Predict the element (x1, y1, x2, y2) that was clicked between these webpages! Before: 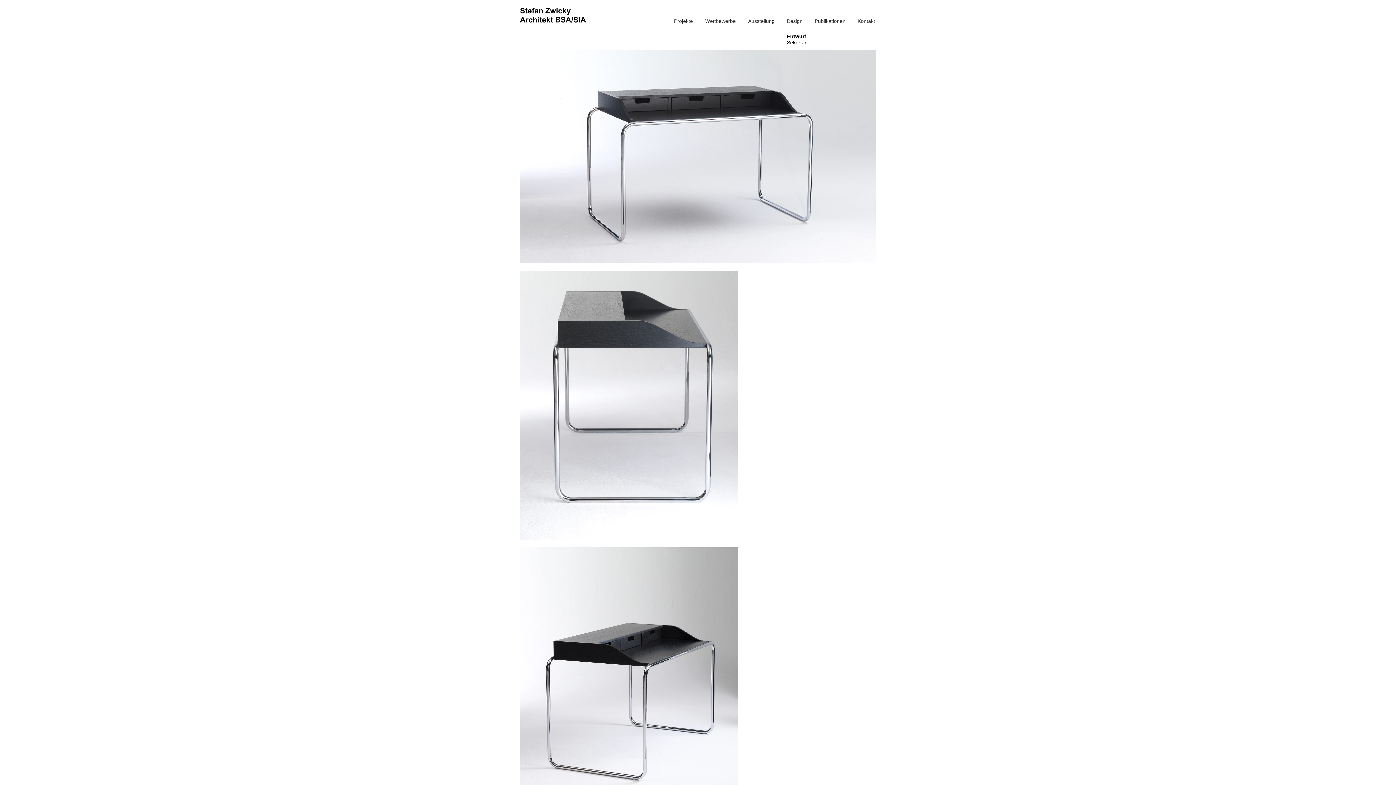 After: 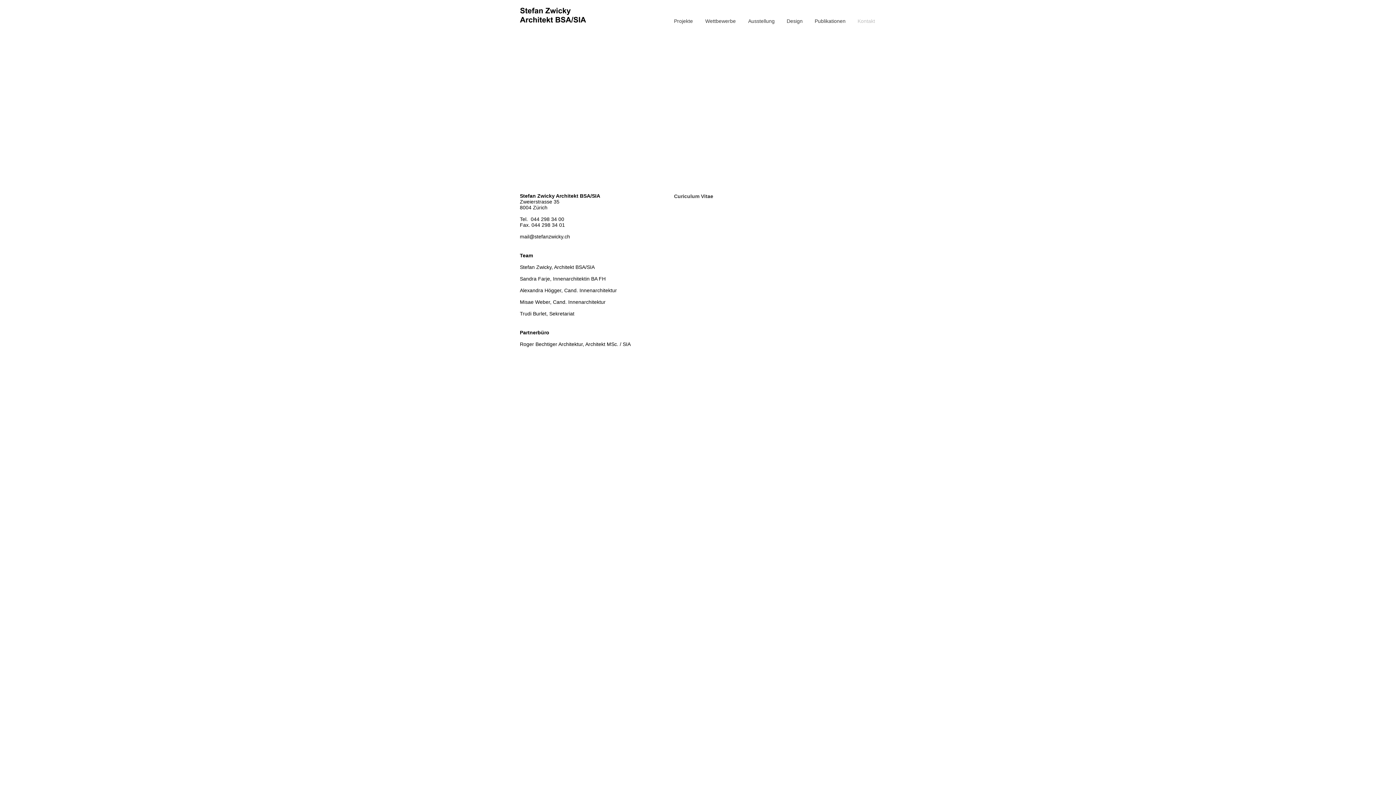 Action: label: Kontakt bbox: (852, 13, 881, 29)